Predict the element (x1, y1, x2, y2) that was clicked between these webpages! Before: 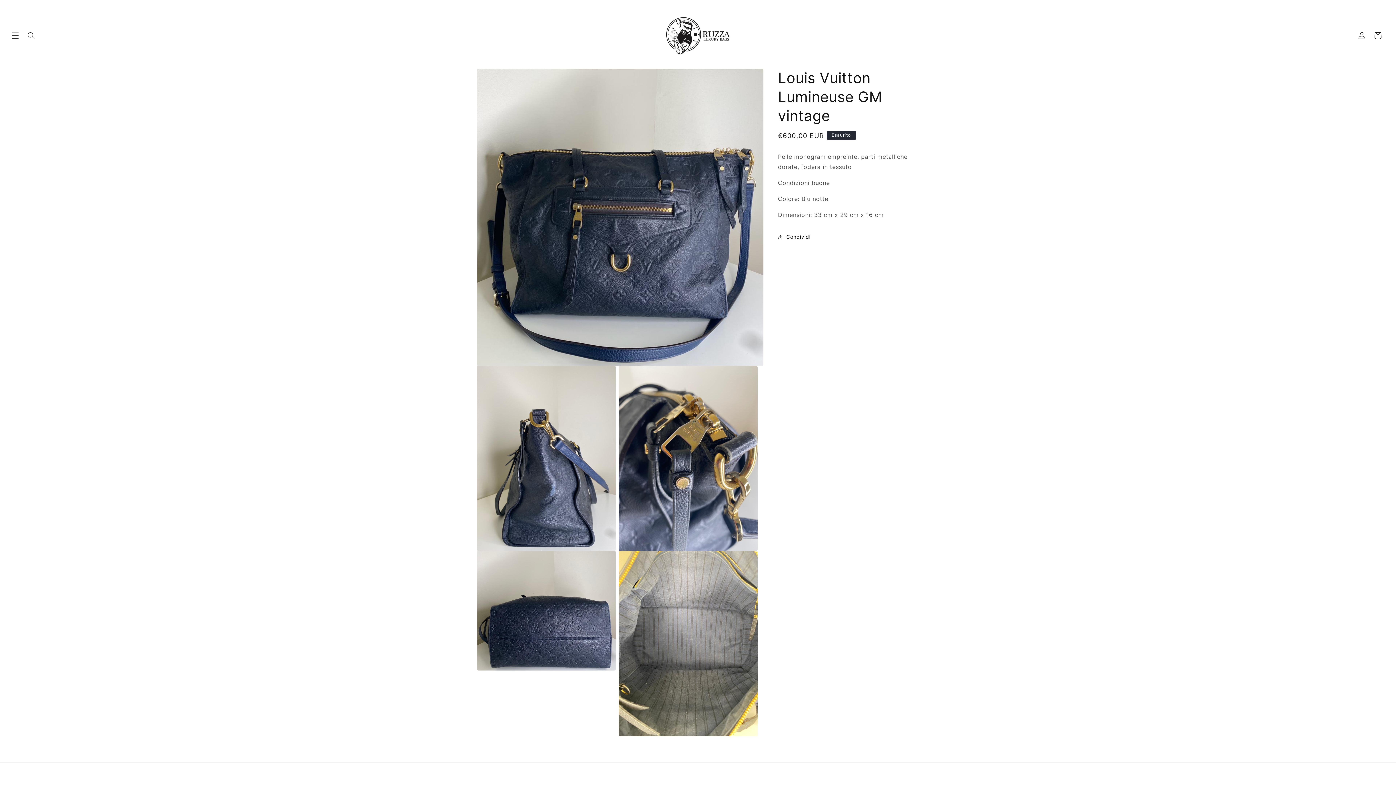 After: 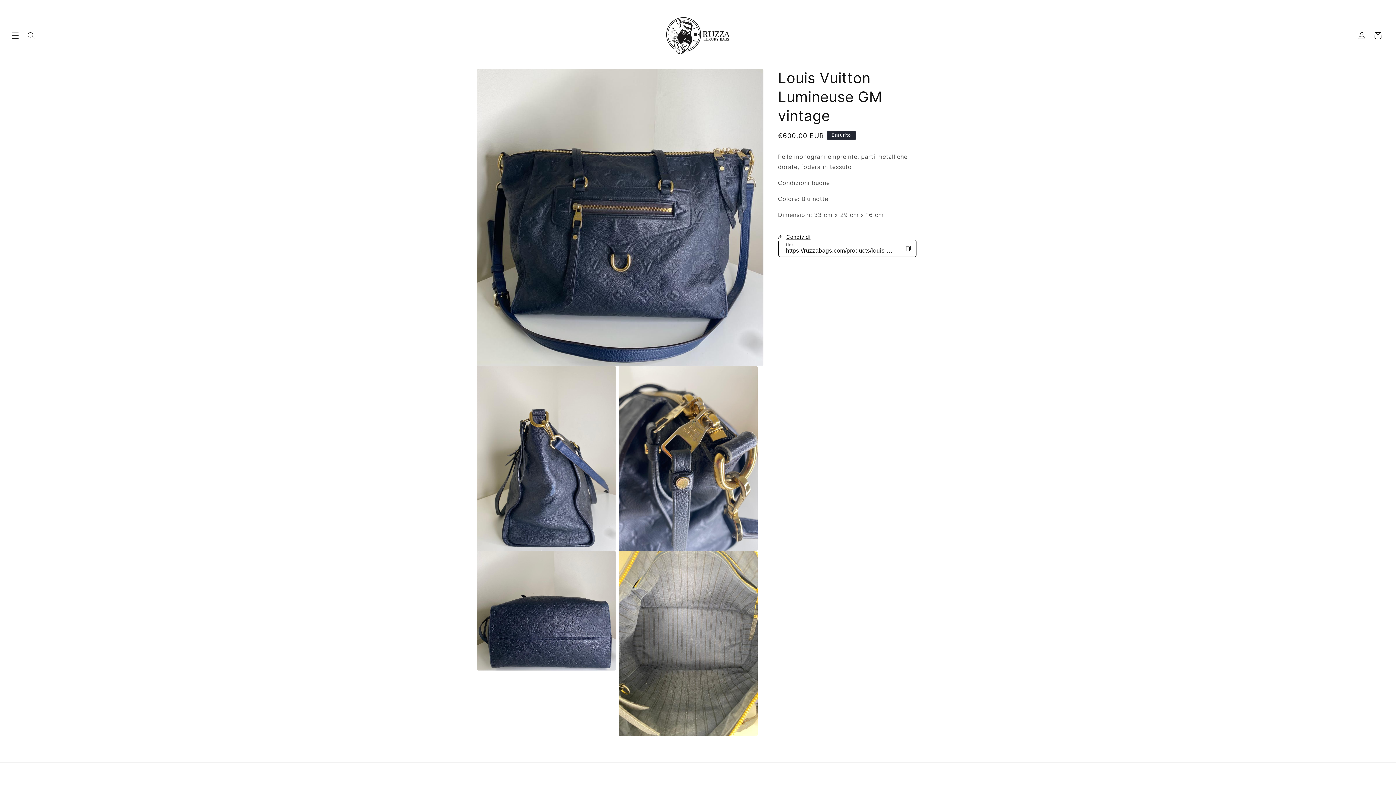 Action: label: Condividi bbox: (778, 228, 810, 244)